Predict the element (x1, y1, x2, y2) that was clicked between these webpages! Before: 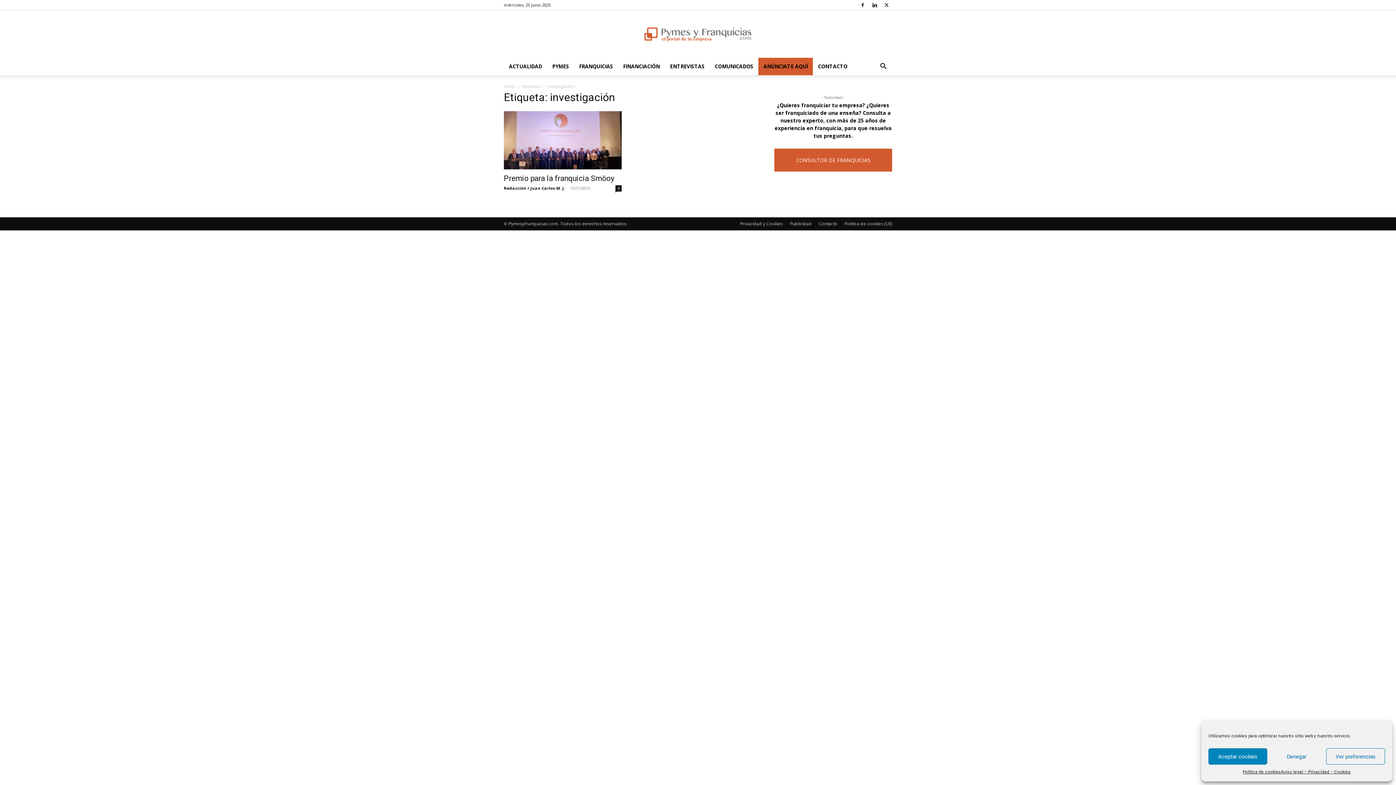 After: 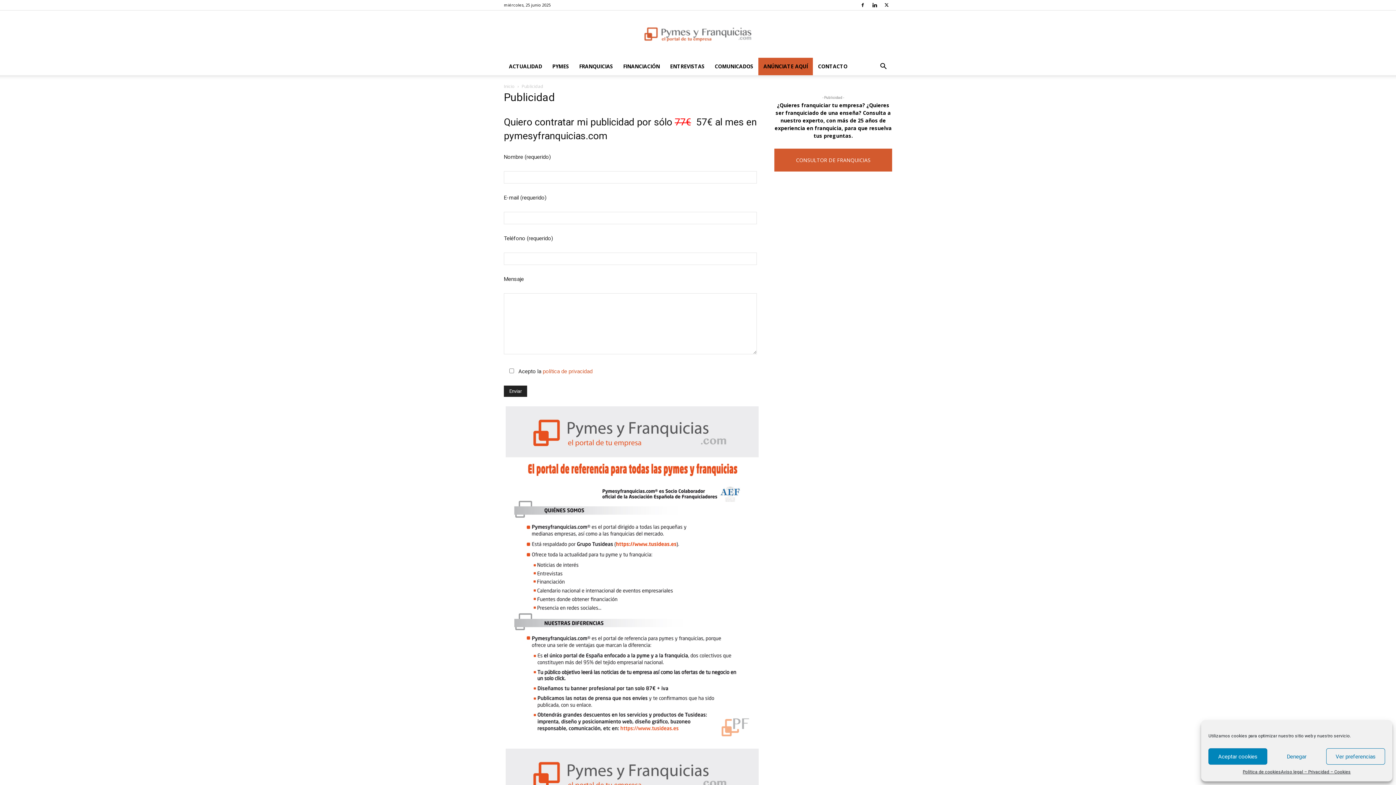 Action: bbox: (790, 220, 812, 227) label: Publicidad